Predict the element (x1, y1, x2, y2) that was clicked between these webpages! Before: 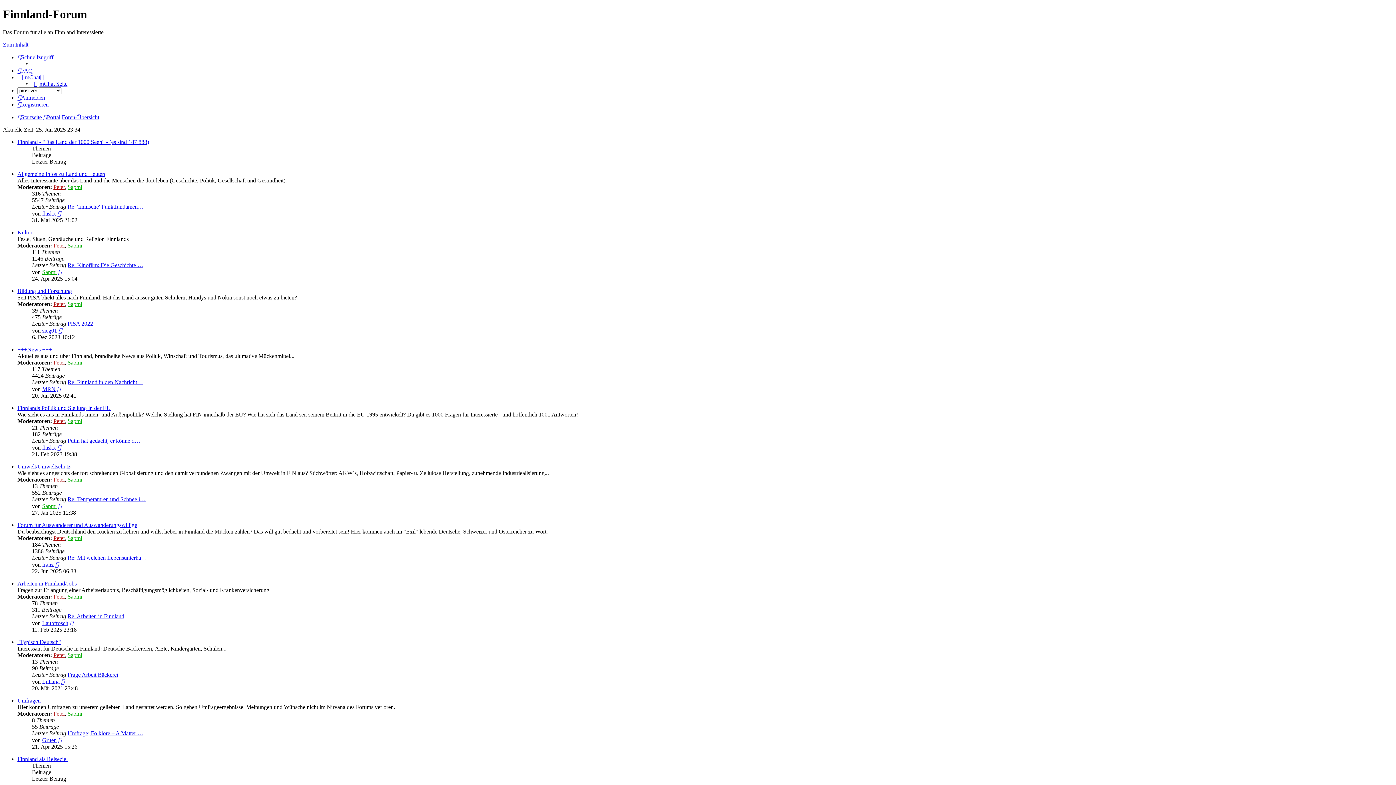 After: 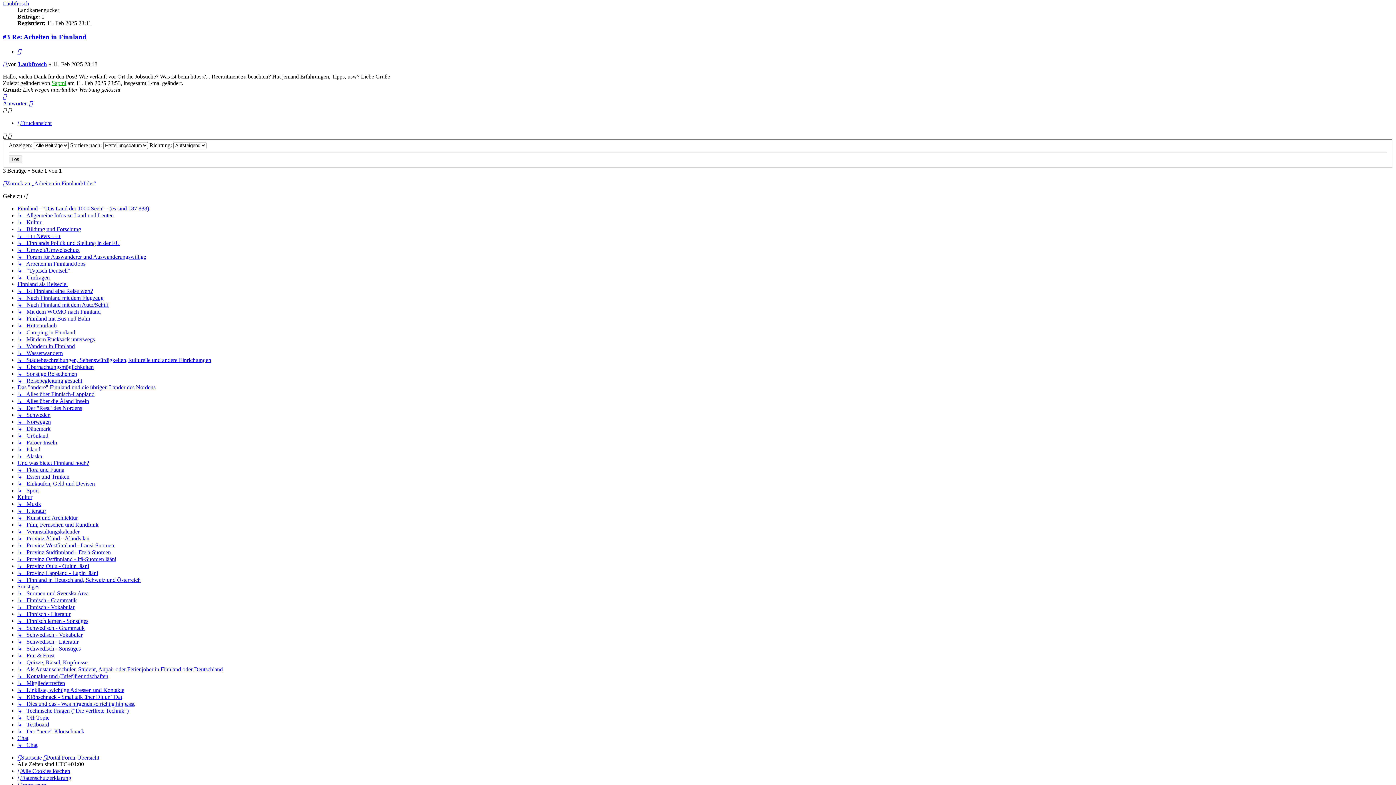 Action: bbox: (69, 620, 73, 626) label: Neuester Beitrag